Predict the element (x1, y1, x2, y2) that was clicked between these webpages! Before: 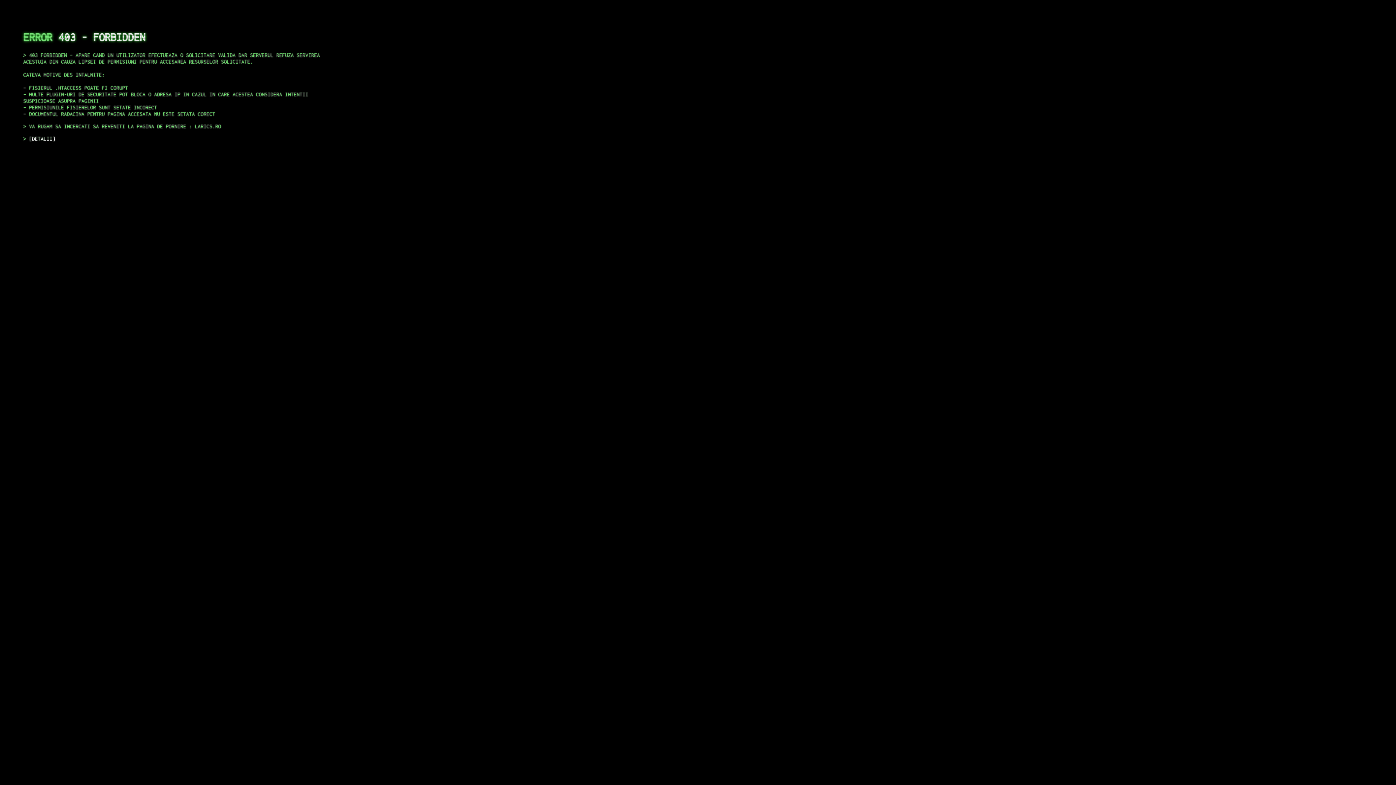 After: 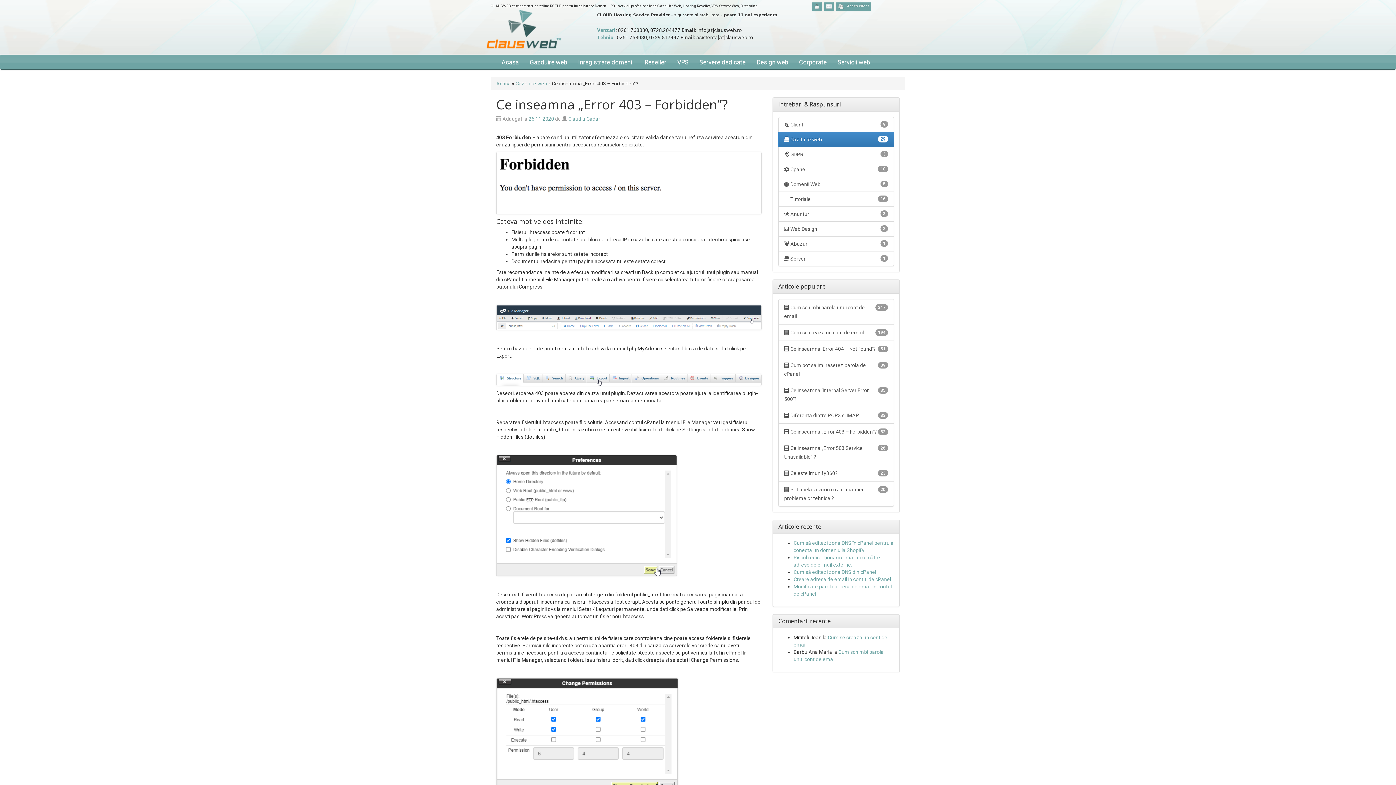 Action: bbox: (29, 135, 55, 141) label: DETALII